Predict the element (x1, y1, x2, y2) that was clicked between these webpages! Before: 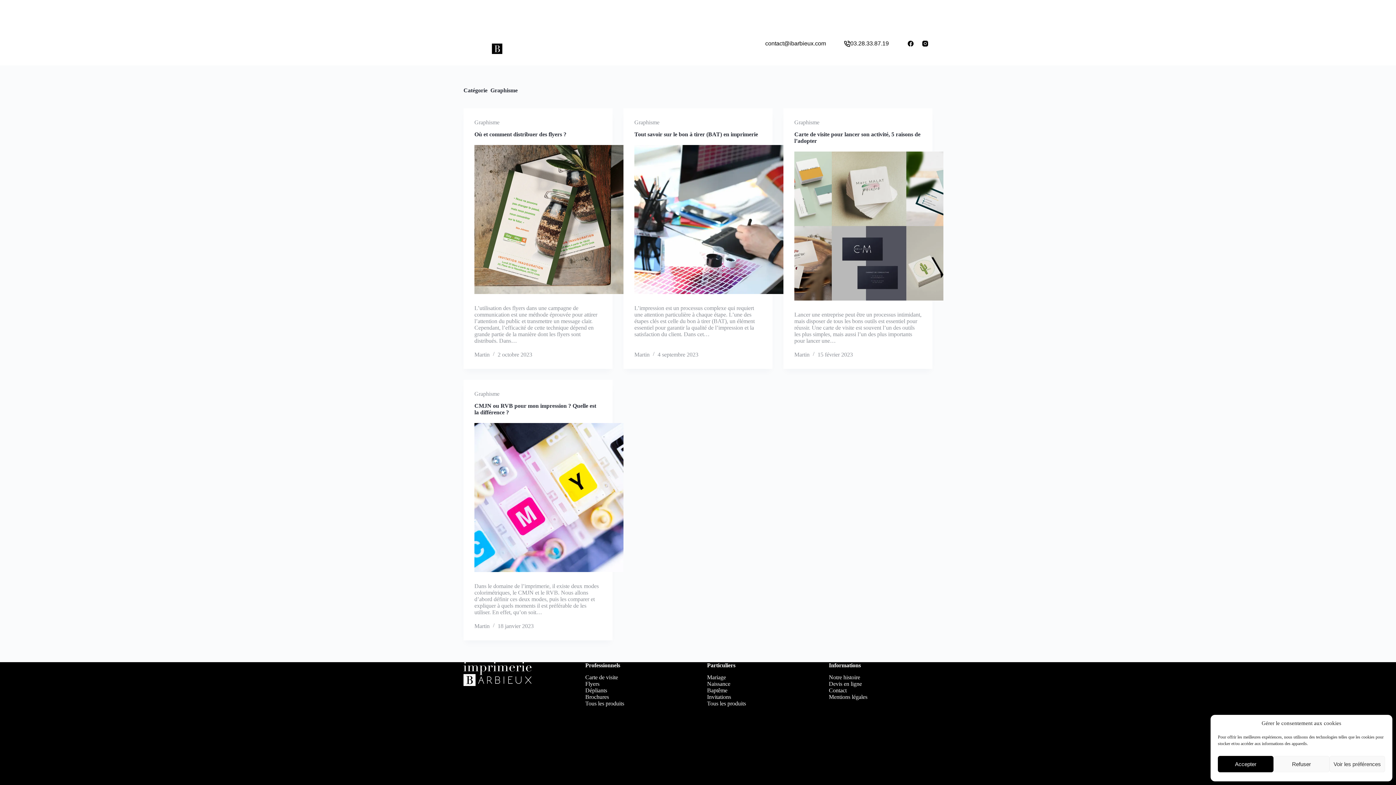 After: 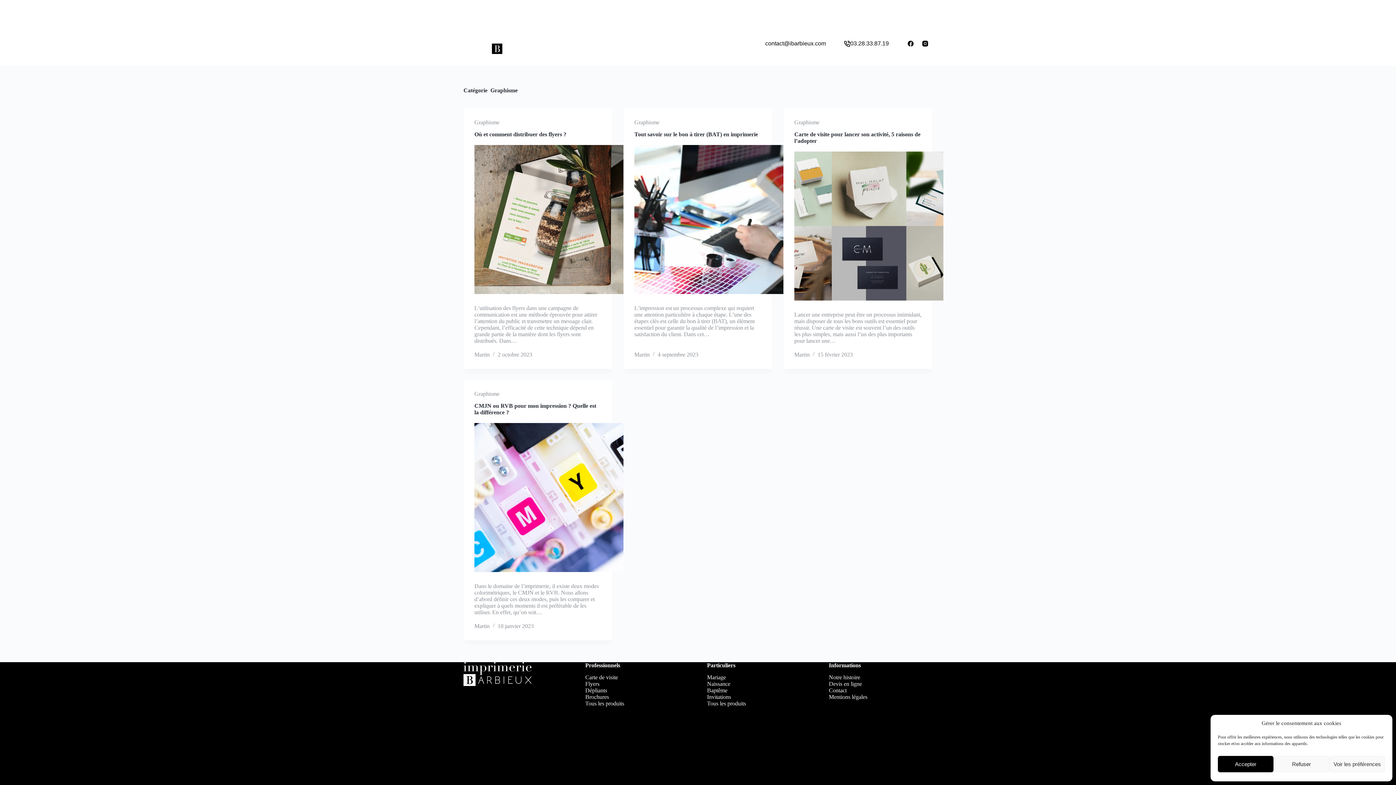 Action: label: Graphisme bbox: (474, 119, 499, 125)